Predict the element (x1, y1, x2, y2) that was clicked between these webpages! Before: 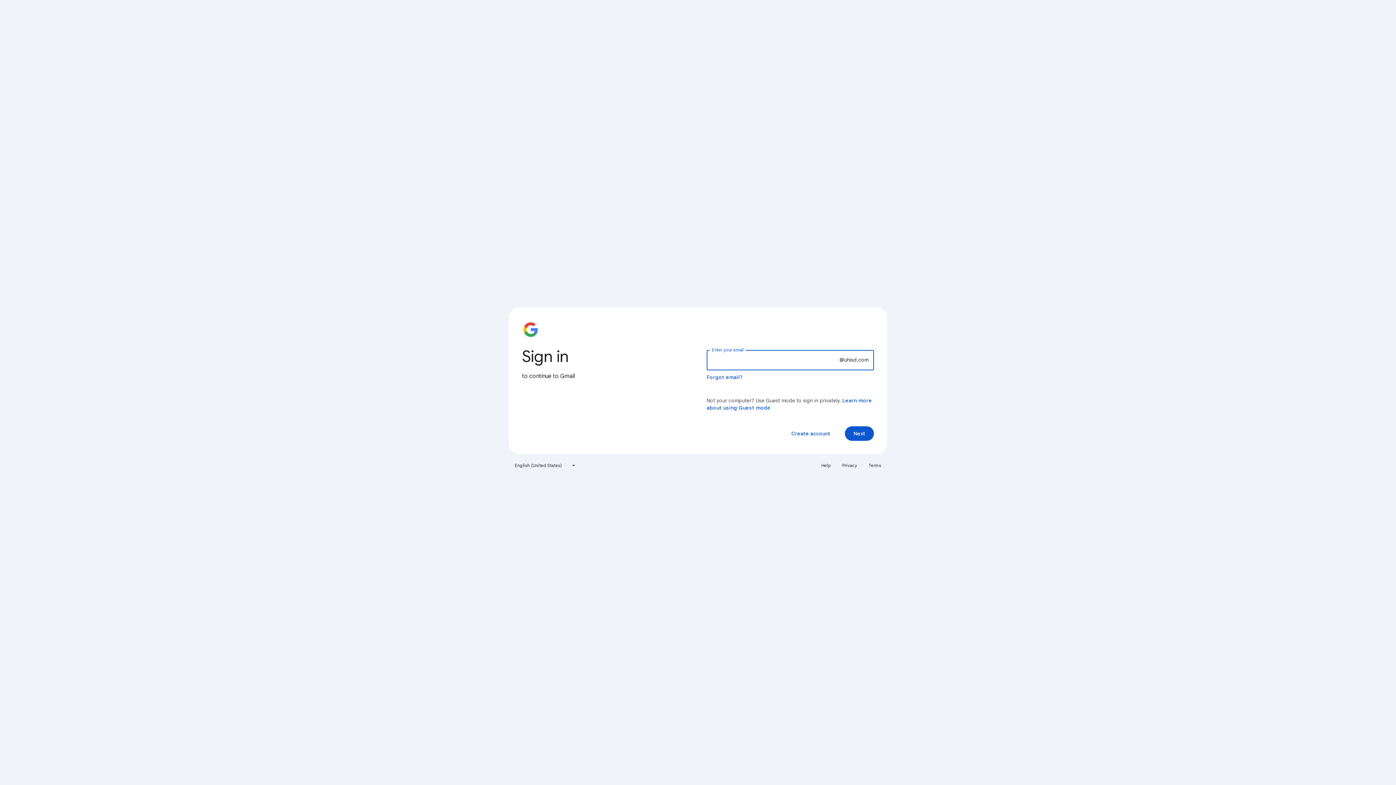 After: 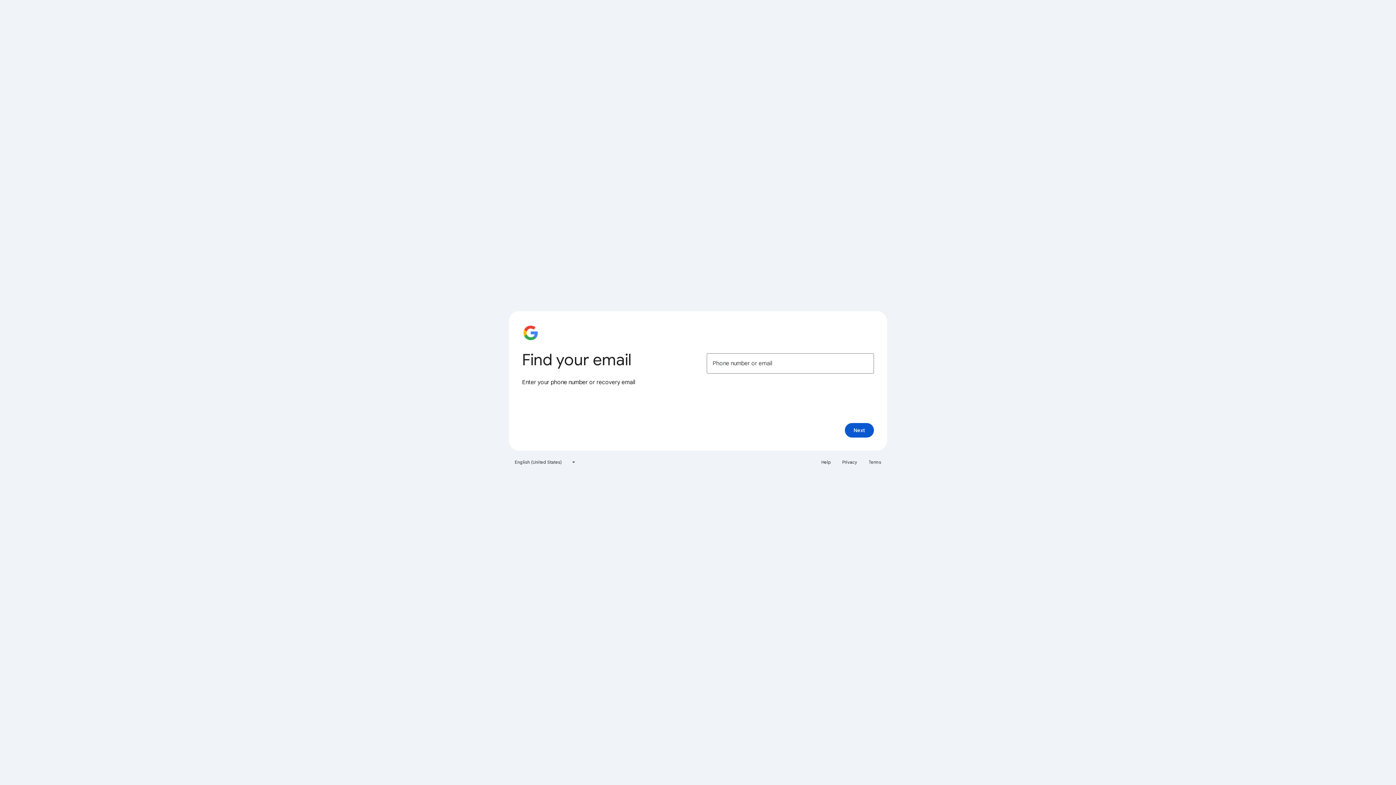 Action: bbox: (706, 374, 743, 380) label: Forgot email?